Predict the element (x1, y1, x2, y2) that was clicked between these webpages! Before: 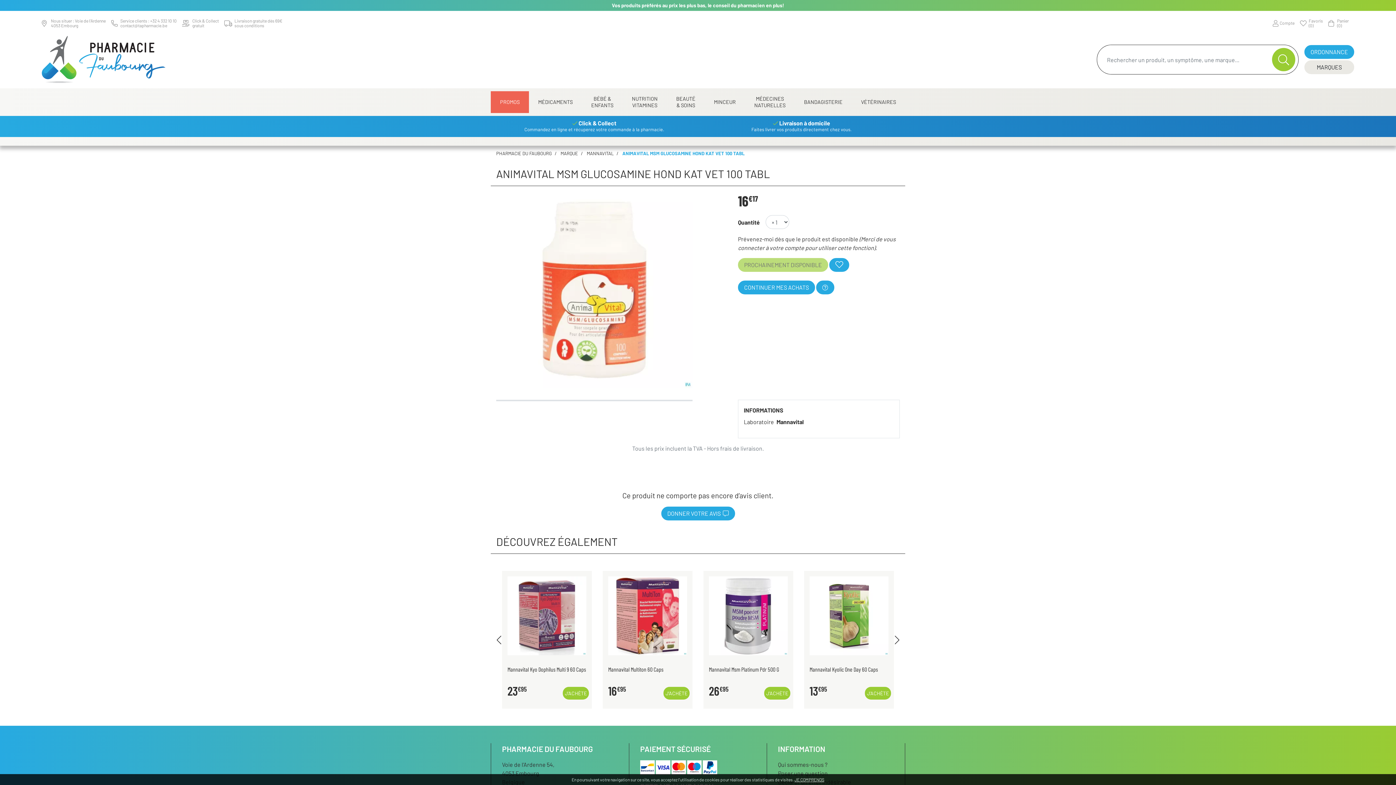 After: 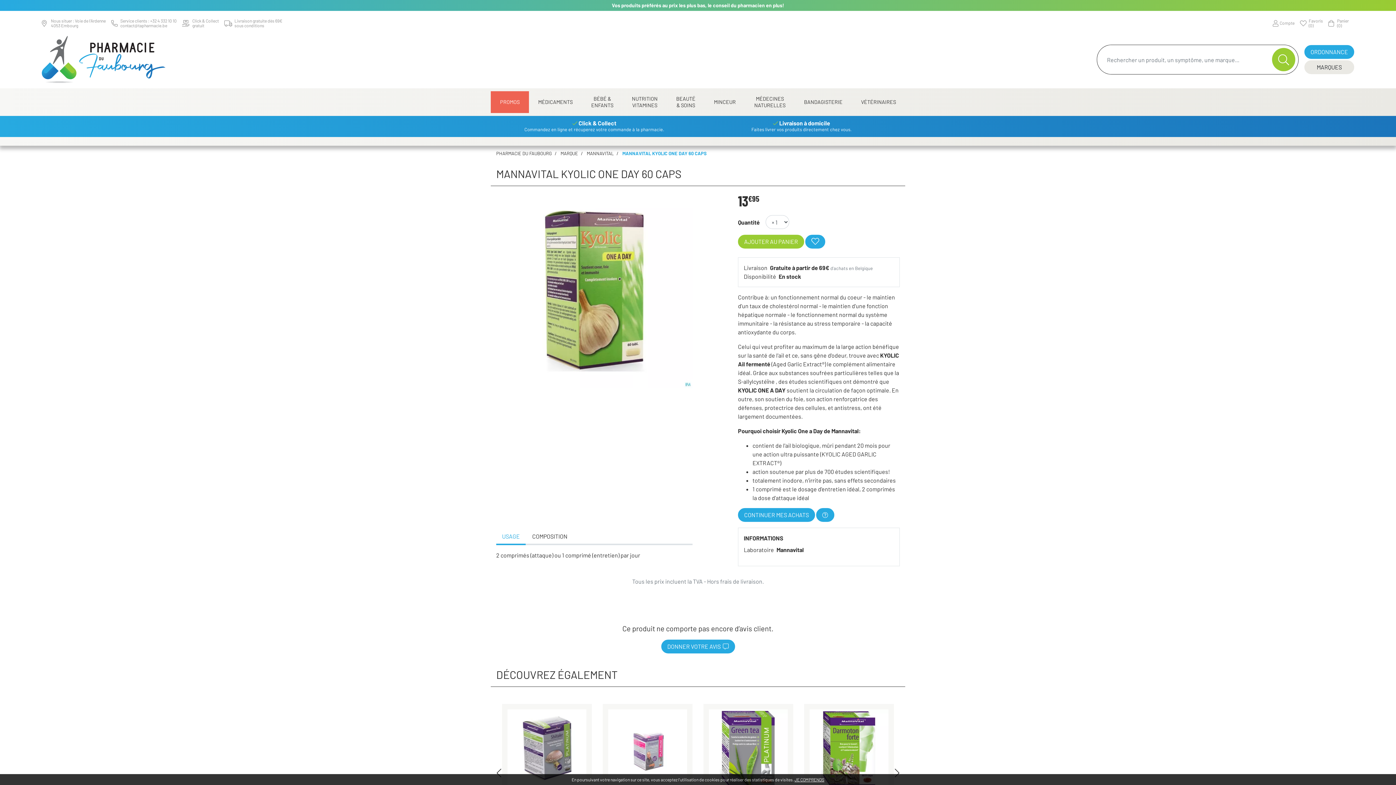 Action: bbox: (809, 659, 888, 709) label:  
Mannavital Kyolic One Day 60 Caps
13€95